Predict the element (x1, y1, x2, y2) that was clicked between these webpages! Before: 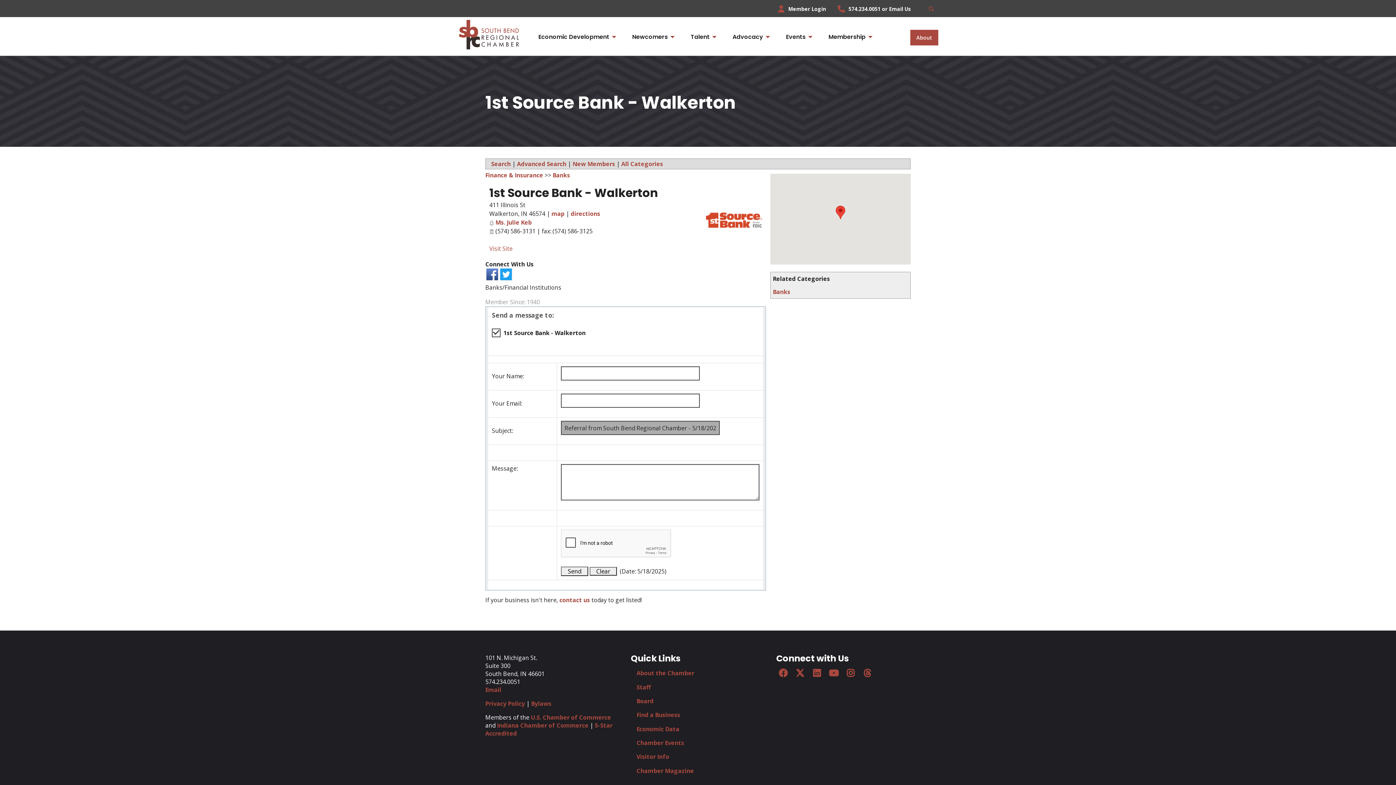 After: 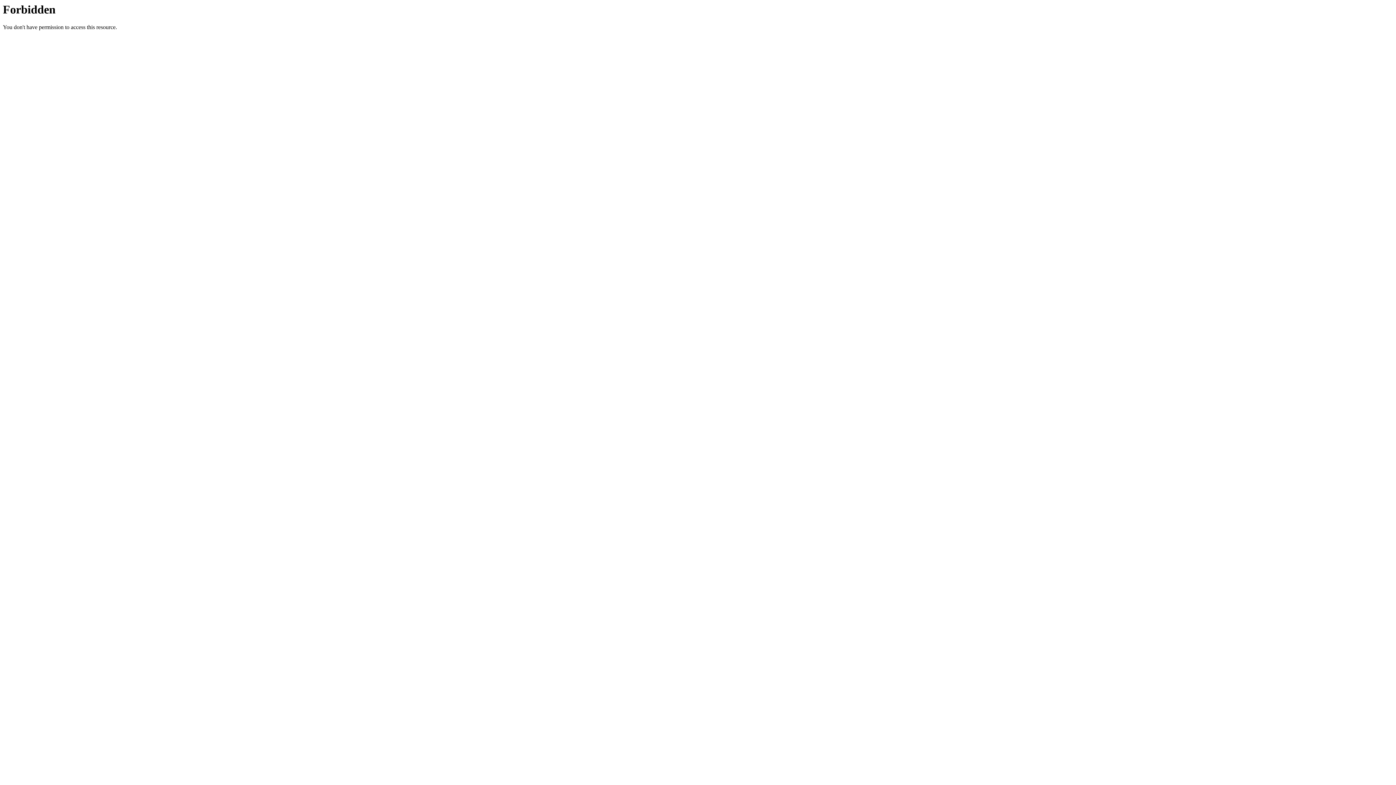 Action: bbox: (485, 700, 525, 708) label: Privacy Policy